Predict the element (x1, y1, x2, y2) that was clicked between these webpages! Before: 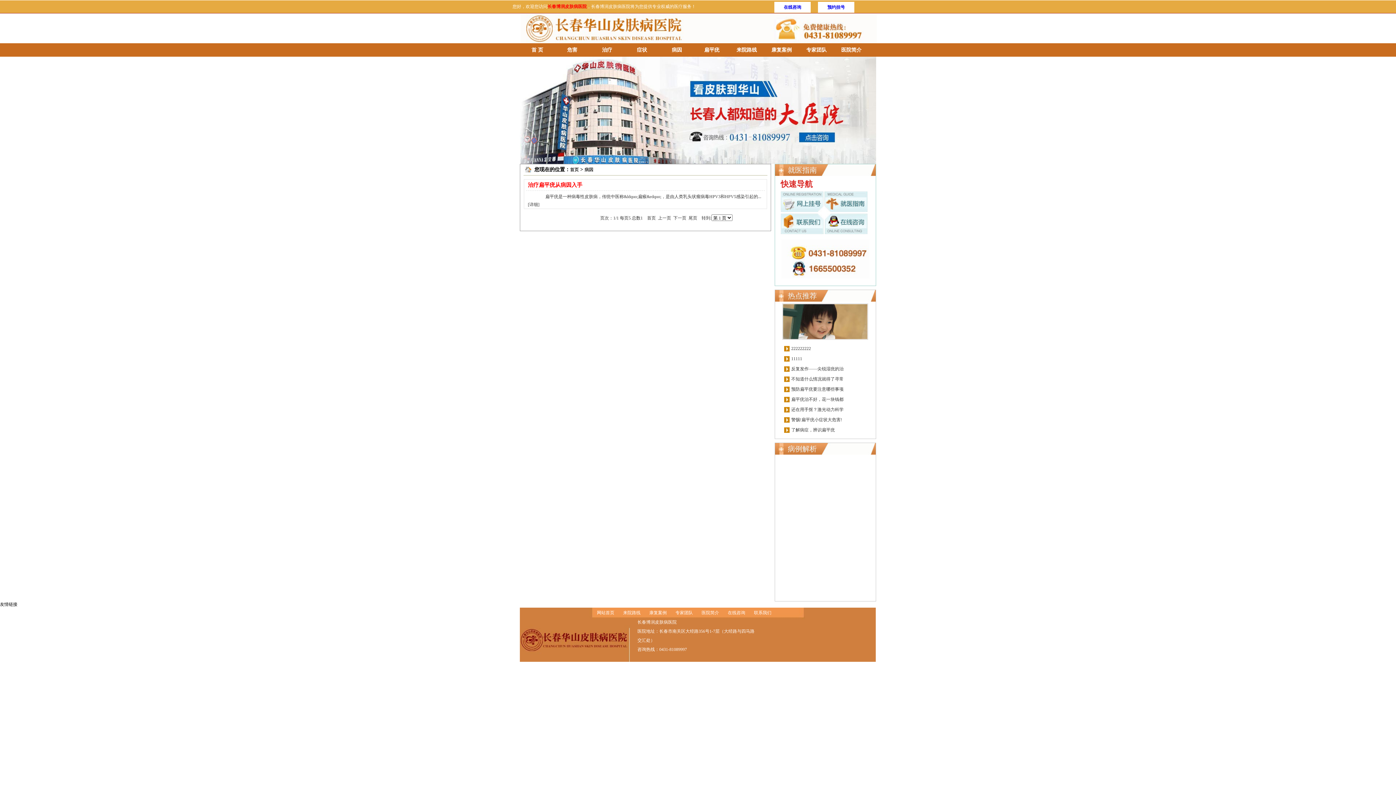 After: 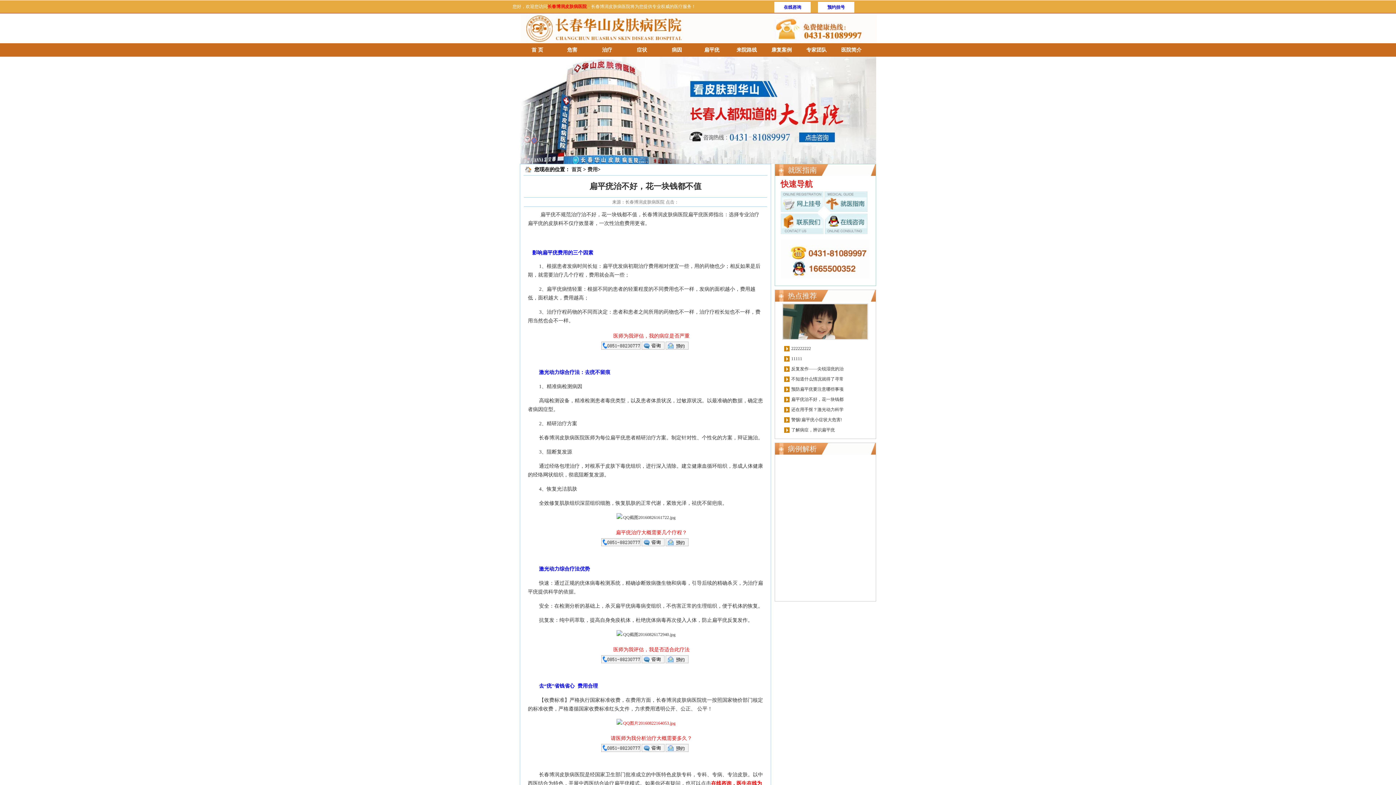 Action: label: 扁平疣治不好，花一块钱都 bbox: (791, 397, 843, 402)